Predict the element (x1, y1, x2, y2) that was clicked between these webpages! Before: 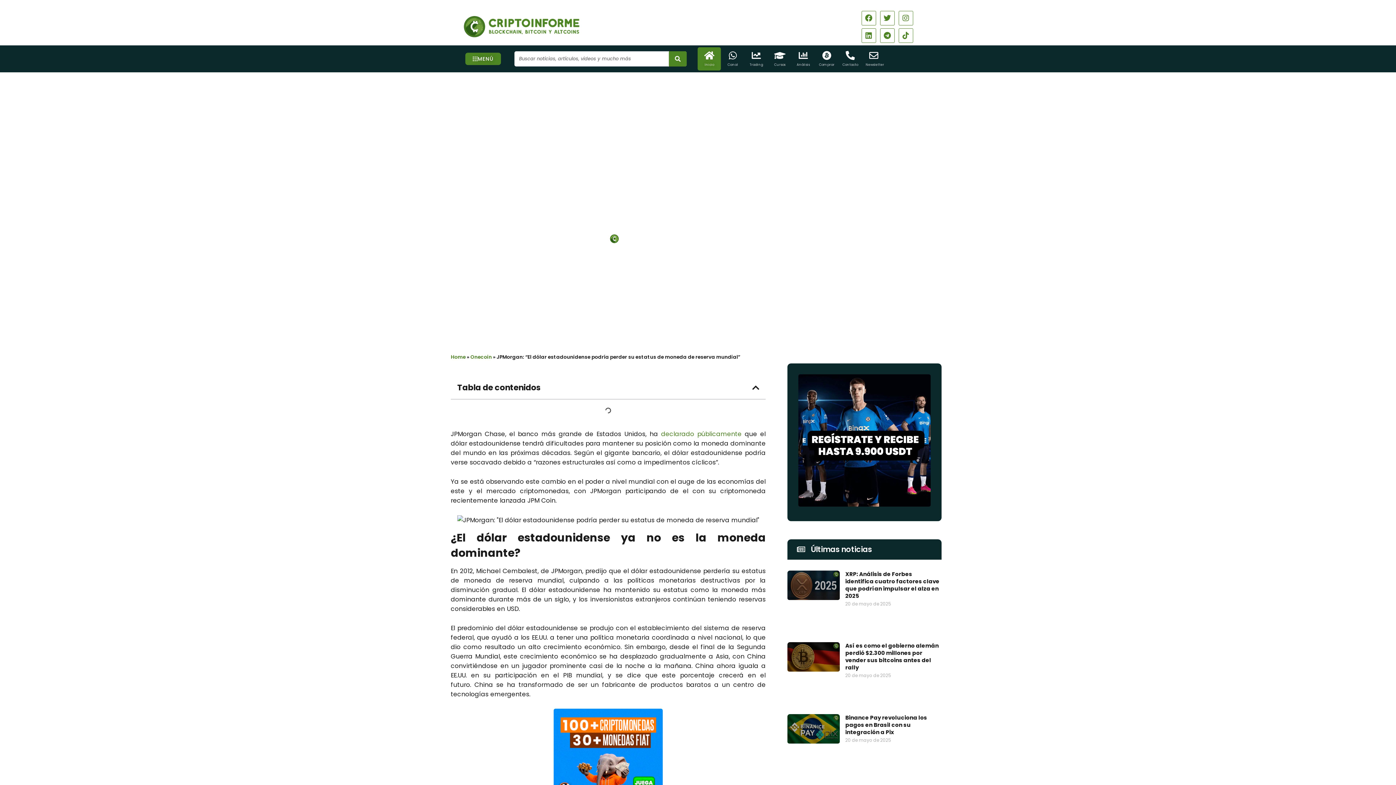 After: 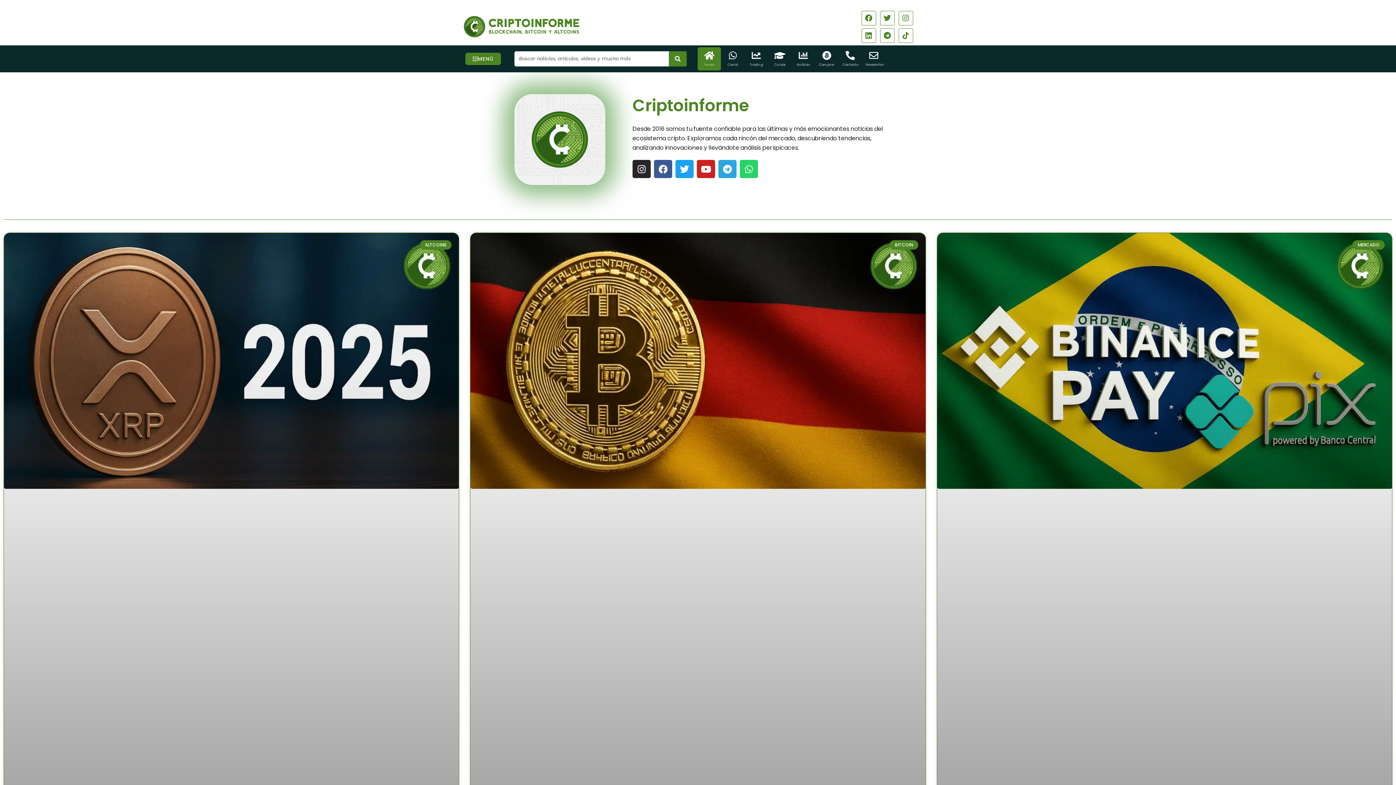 Action: label: Criptoinforme bbox: (610, 234, 657, 243)